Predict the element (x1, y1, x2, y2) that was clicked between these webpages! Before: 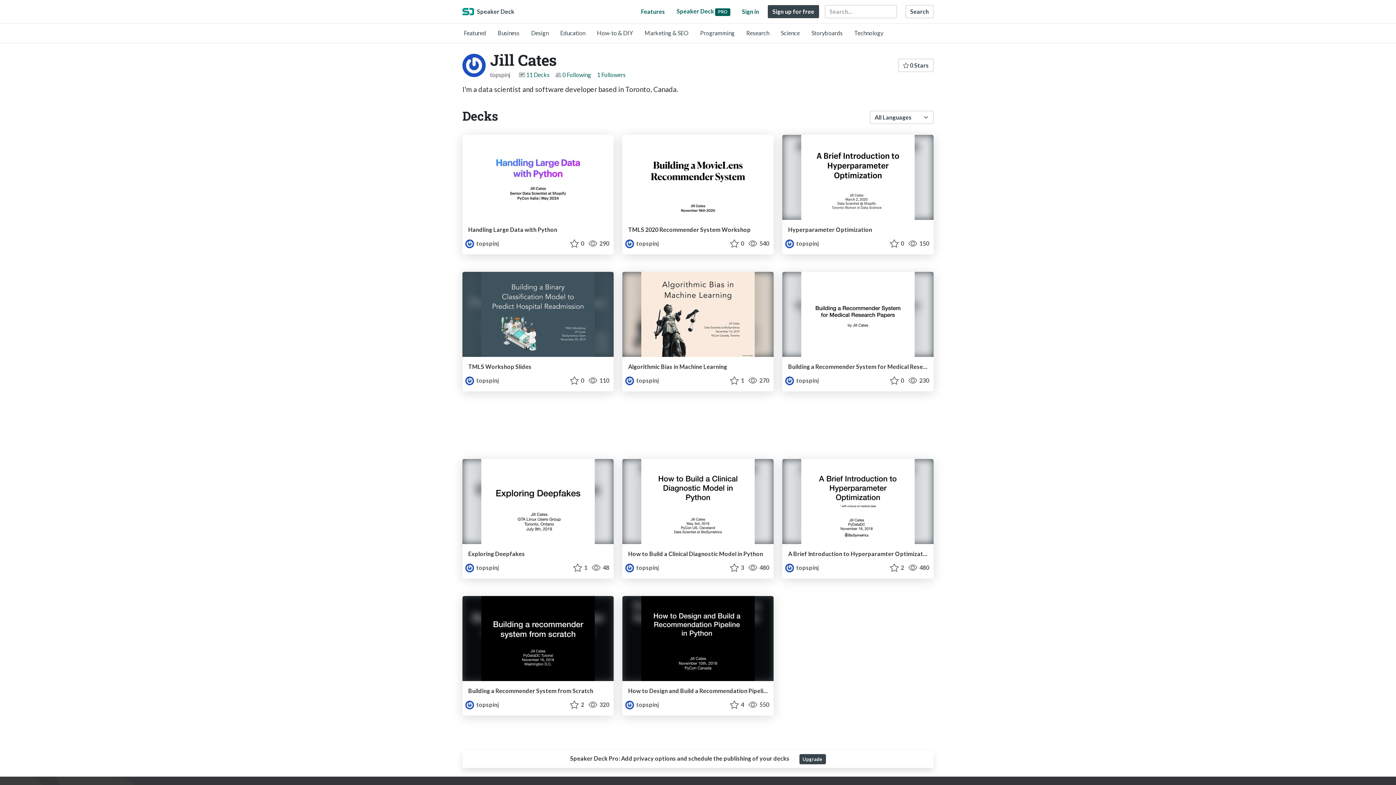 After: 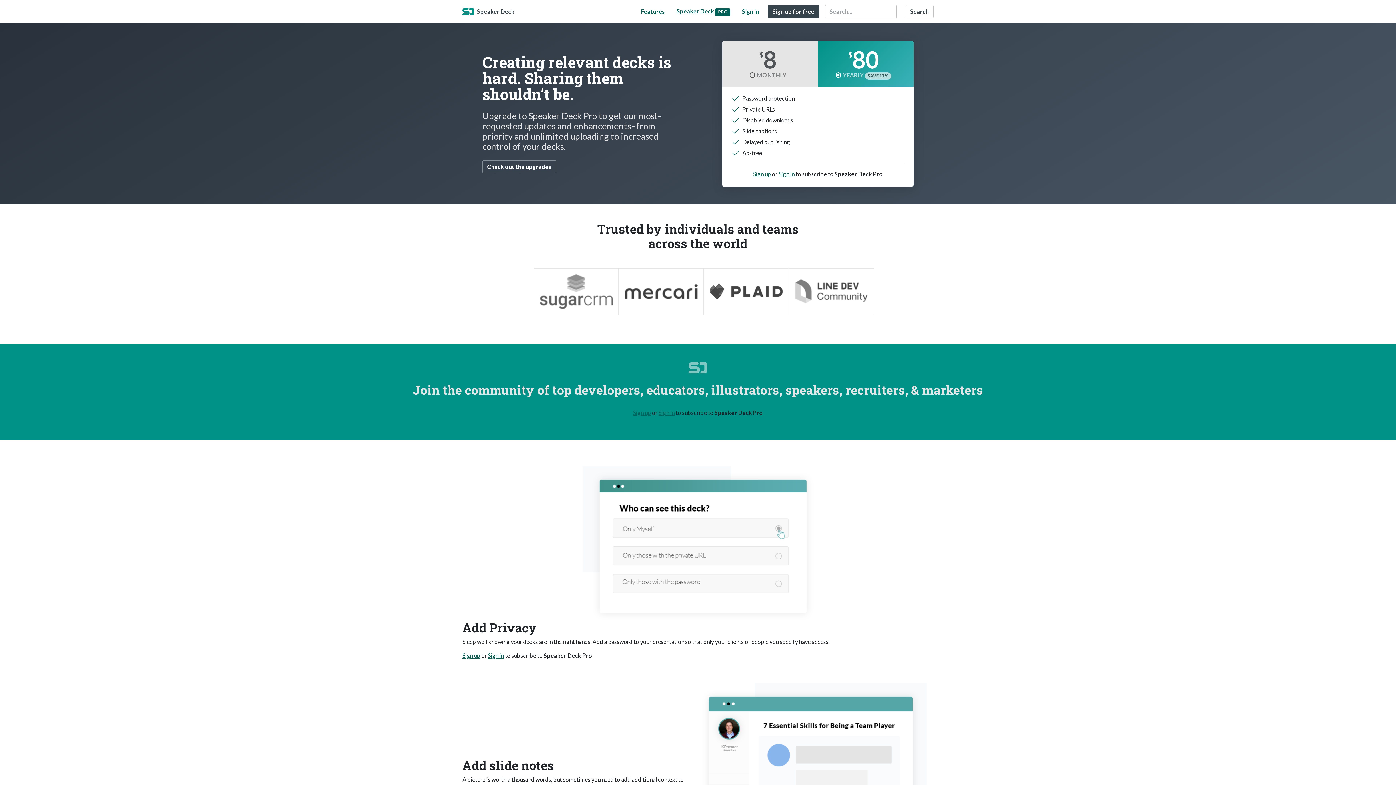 Action: label: Features bbox: (638, 6, 668, 17)